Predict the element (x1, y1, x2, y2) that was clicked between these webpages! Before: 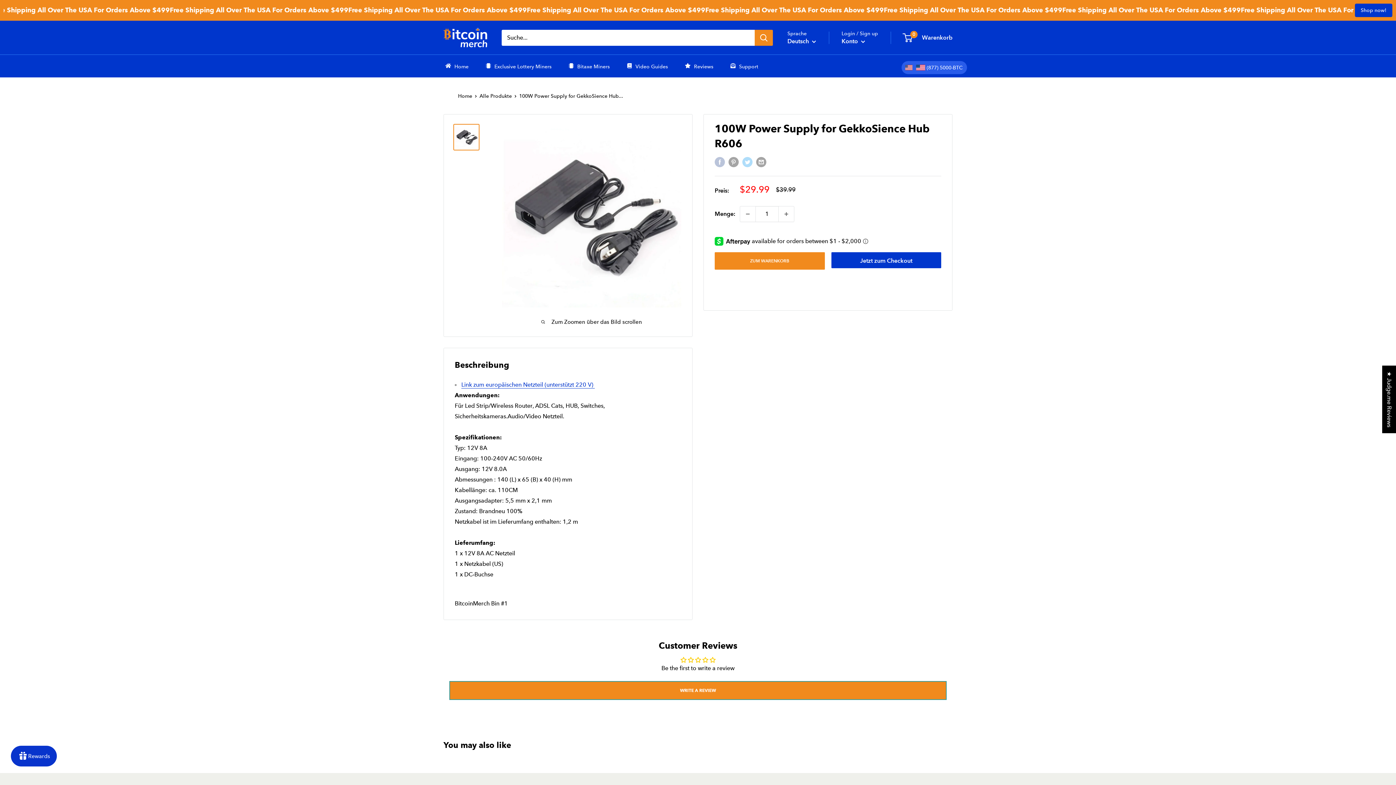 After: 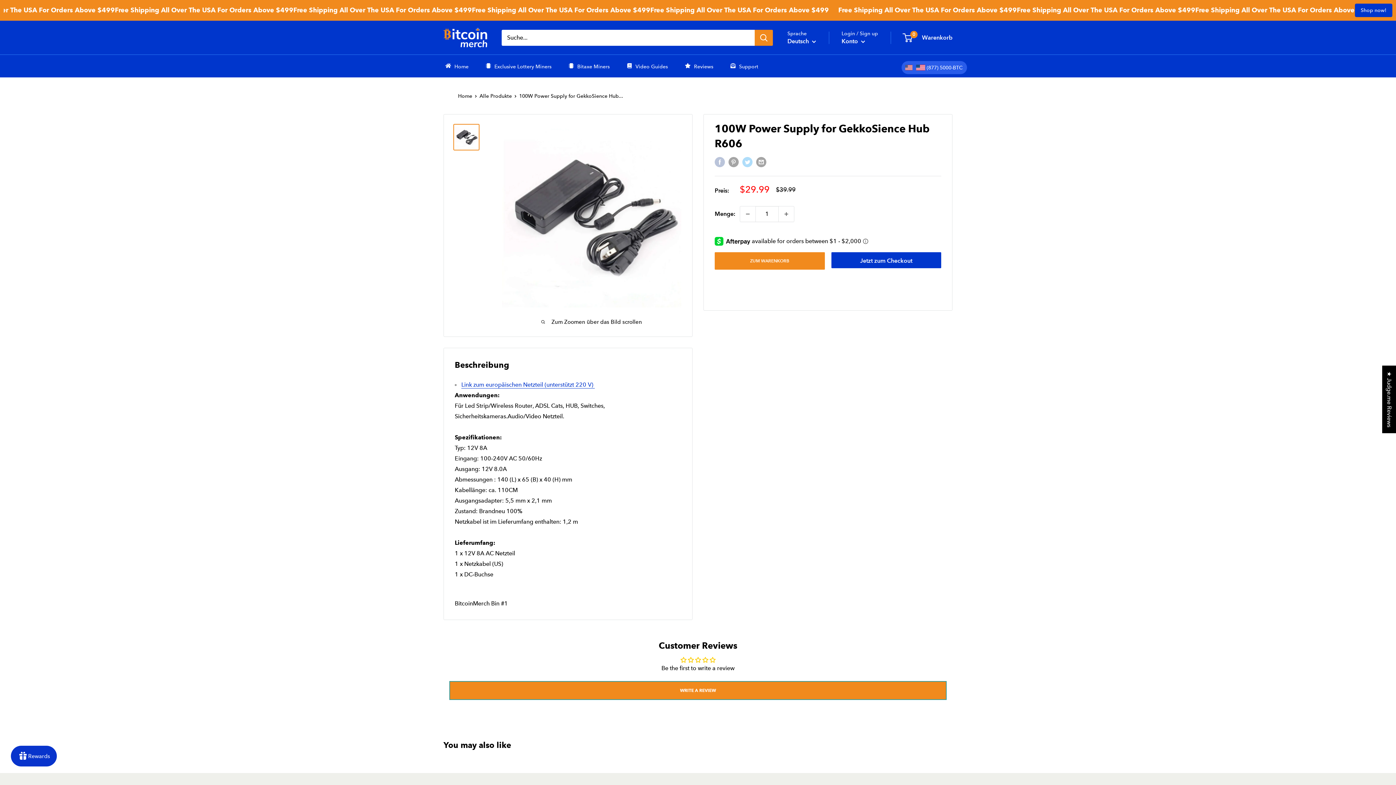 Action: bbox: (453, 123, 479, 150)